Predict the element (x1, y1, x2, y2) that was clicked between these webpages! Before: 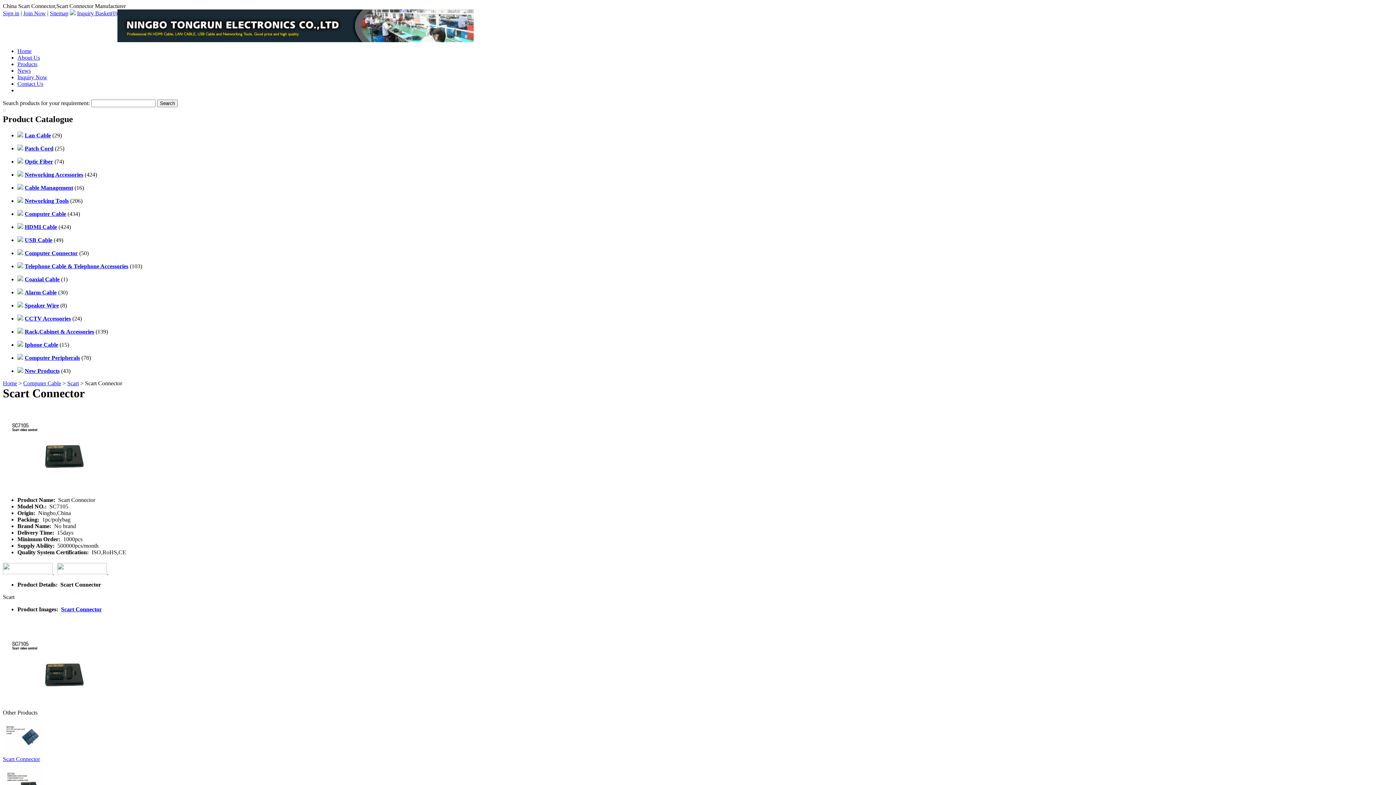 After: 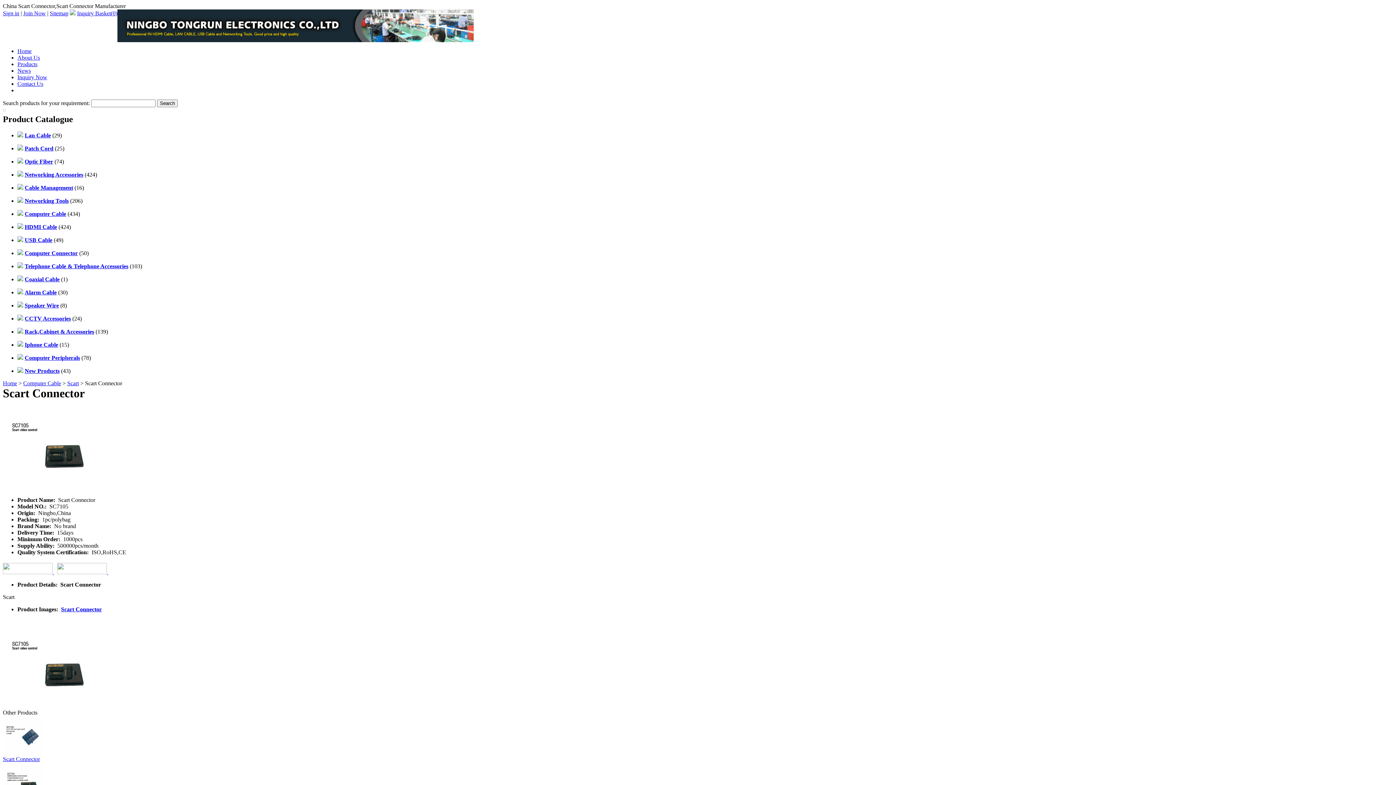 Action: bbox: (2, 486, 93, 492)